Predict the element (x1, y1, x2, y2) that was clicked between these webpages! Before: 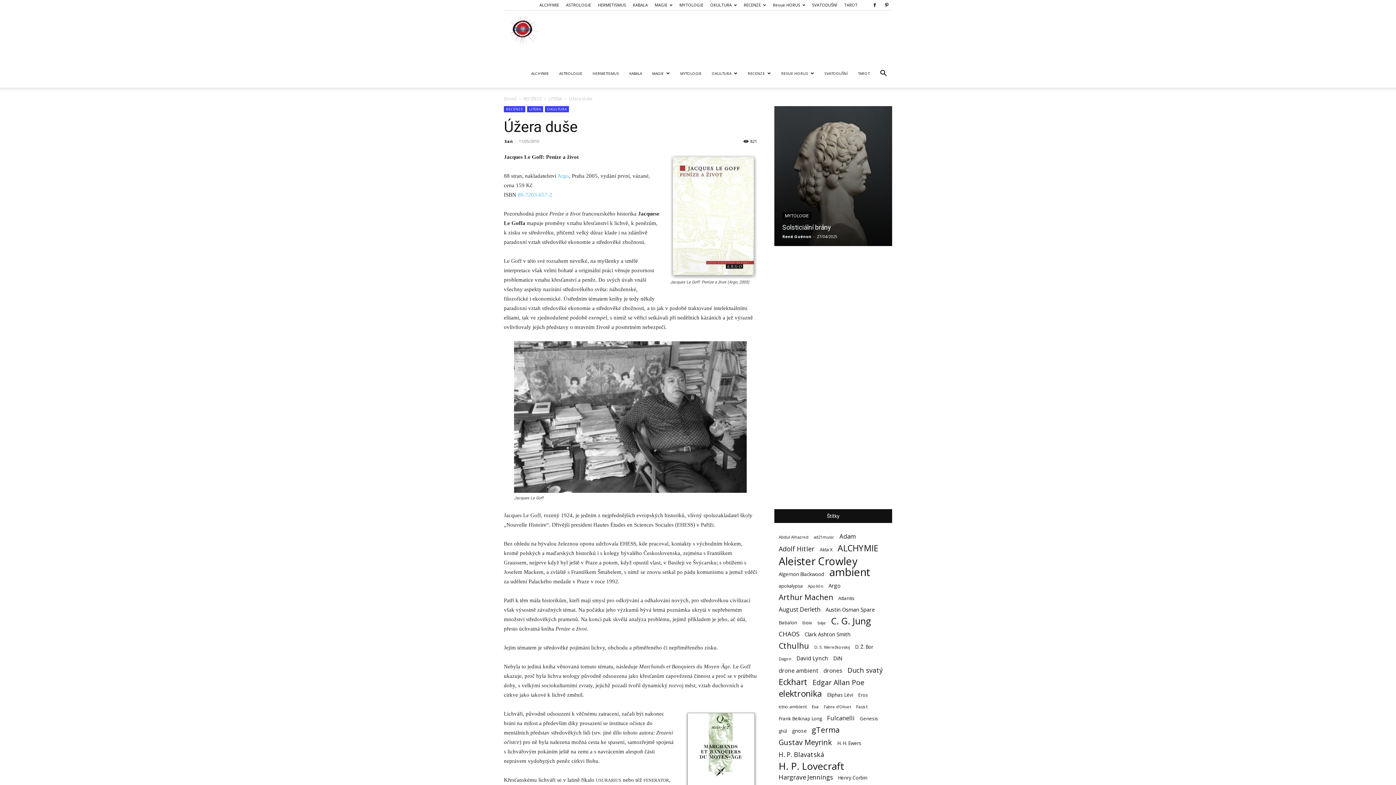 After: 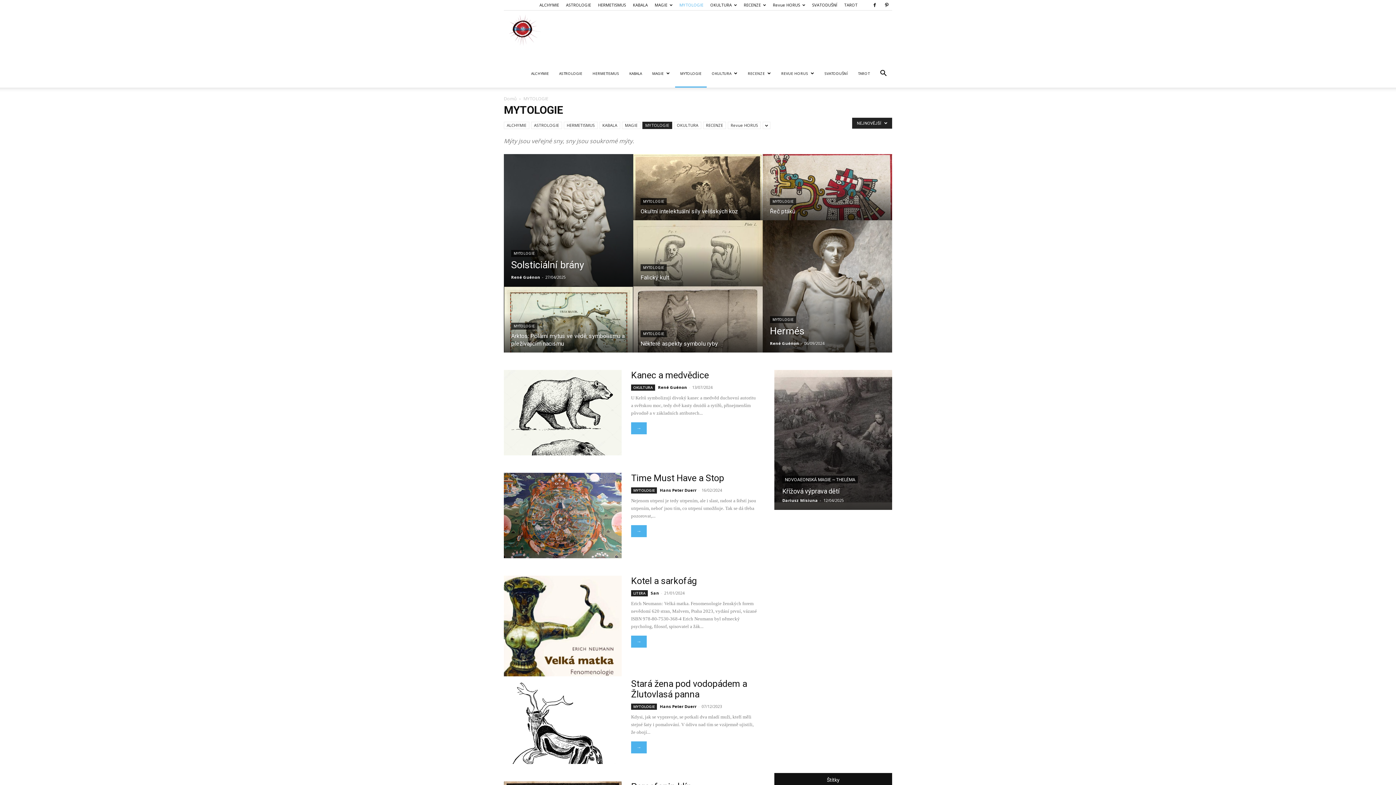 Action: label: MYTOLOGIE bbox: (675, 59, 706, 87)